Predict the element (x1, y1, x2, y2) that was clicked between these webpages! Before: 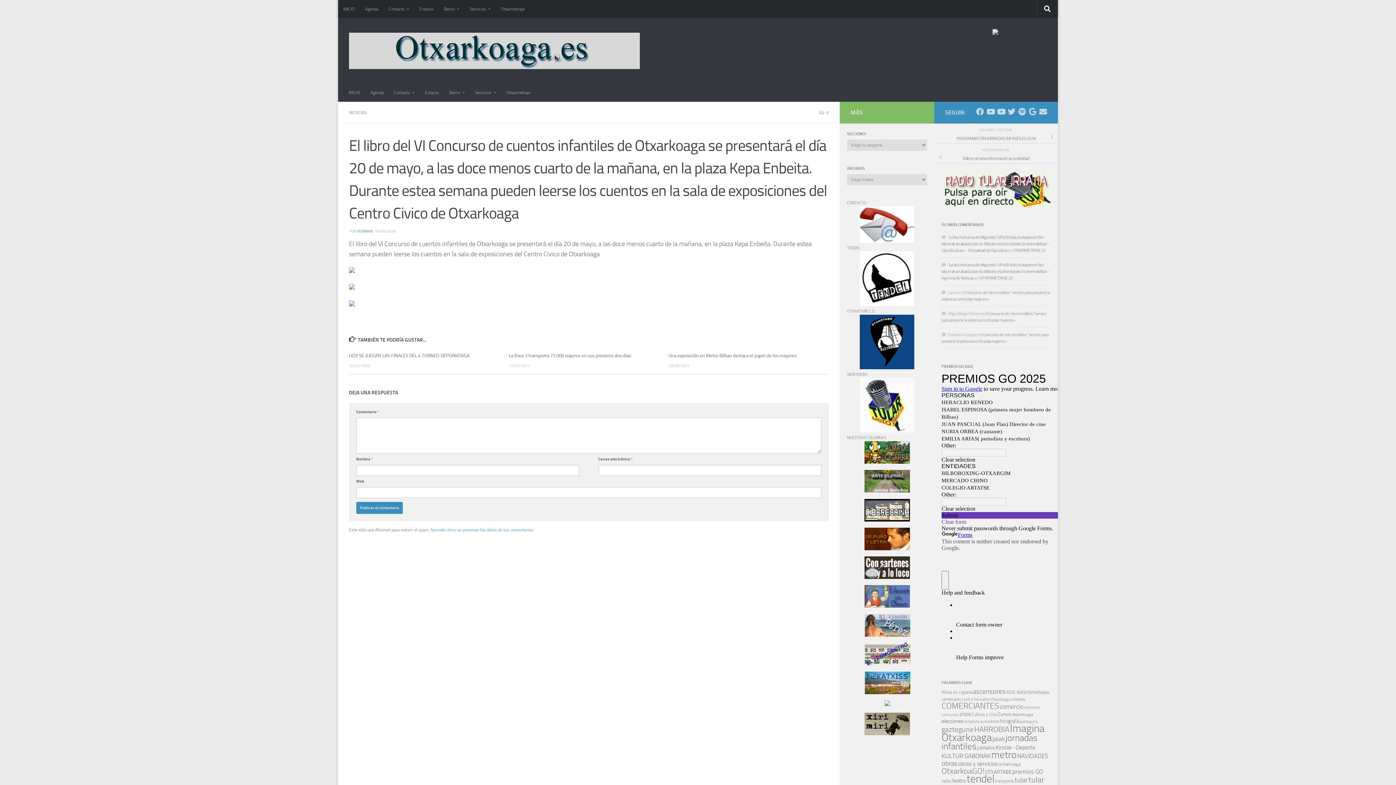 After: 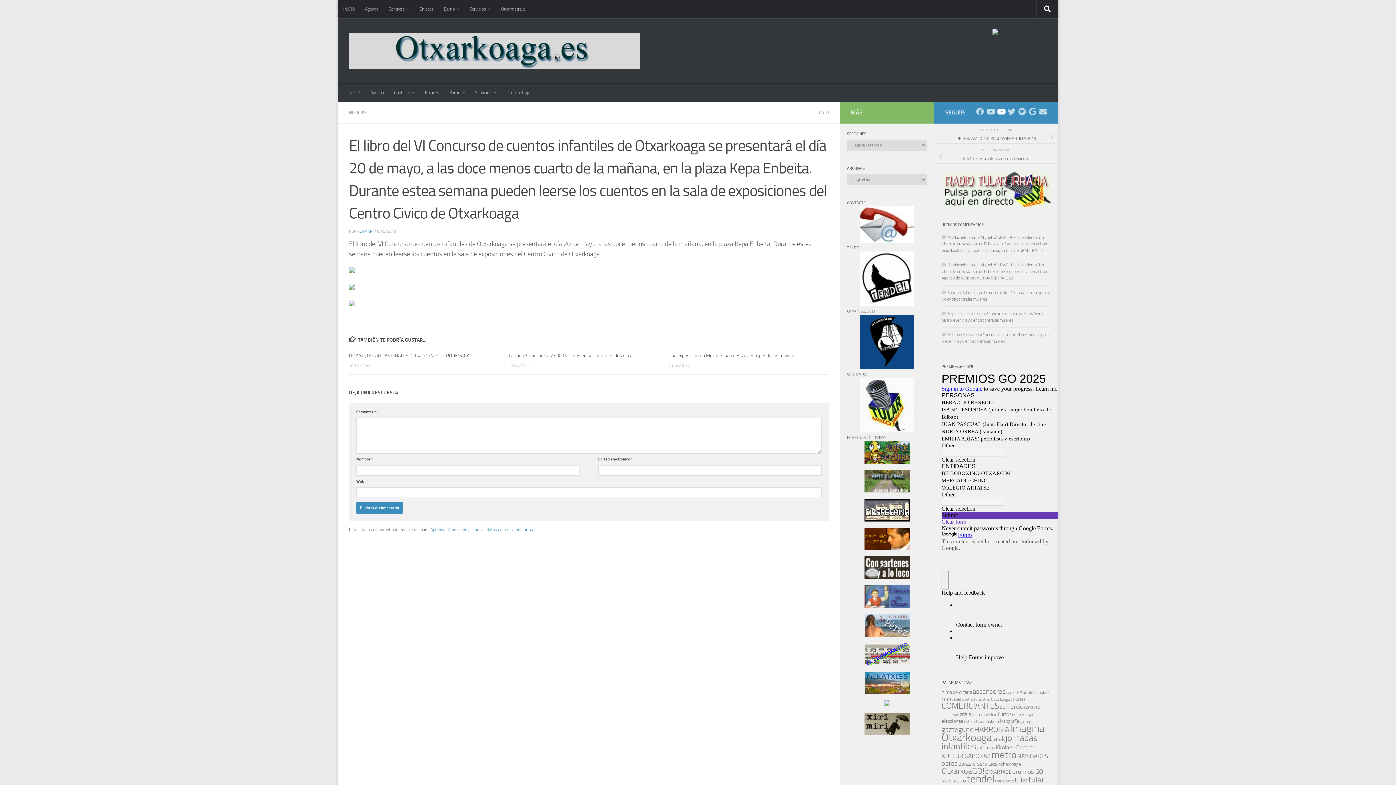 Action: bbox: (997, 108, 1005, 115) label: Síguenos en Youtube